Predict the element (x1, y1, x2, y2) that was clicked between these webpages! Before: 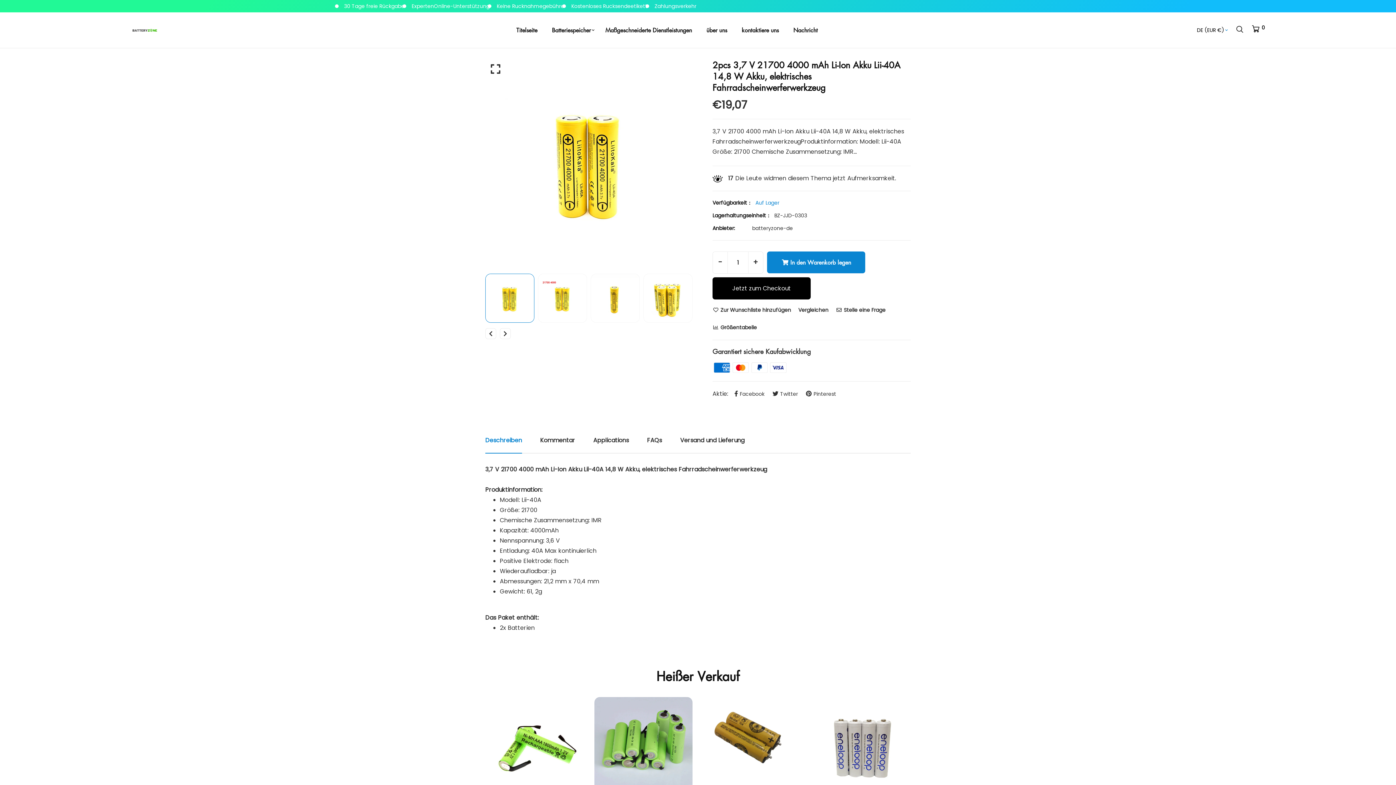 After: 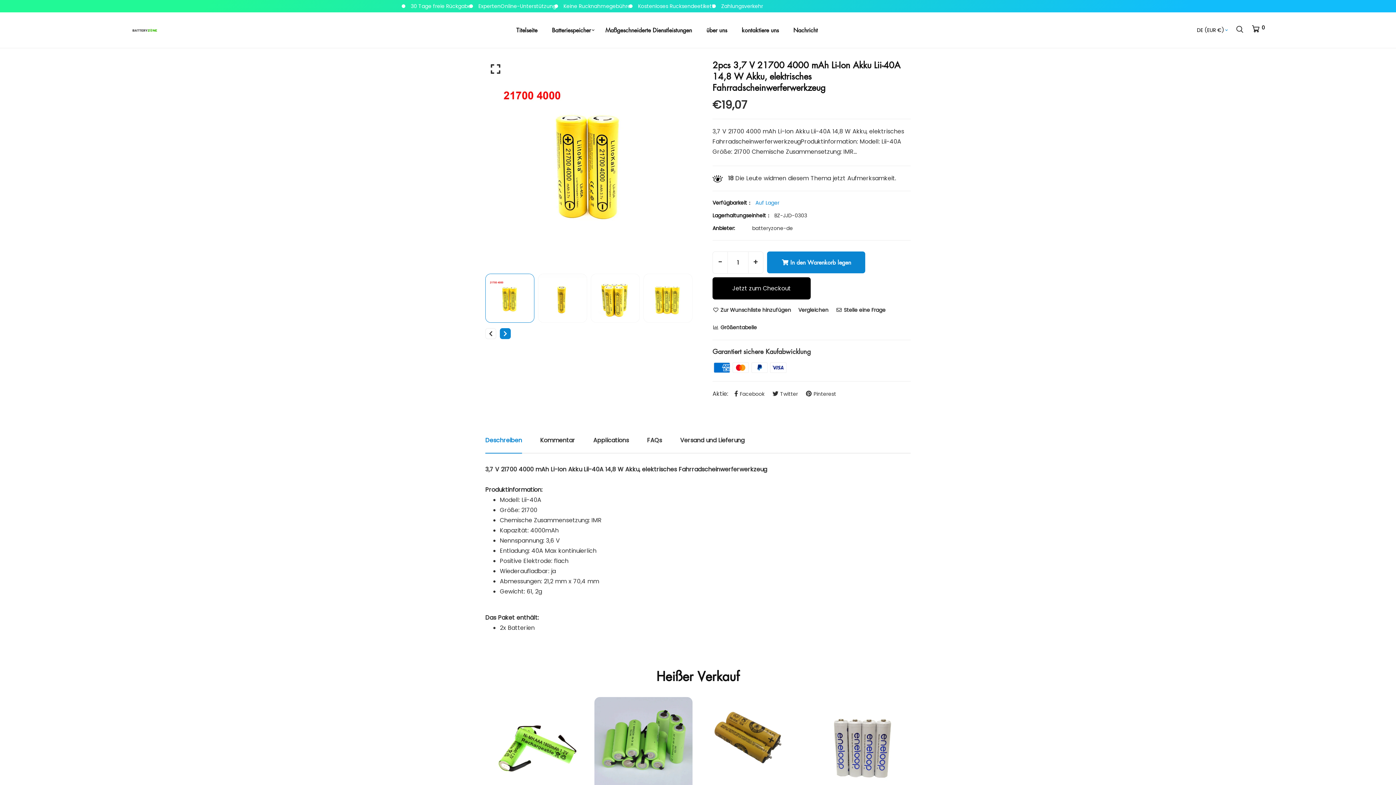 Action: bbox: (500, 328, 510, 339)